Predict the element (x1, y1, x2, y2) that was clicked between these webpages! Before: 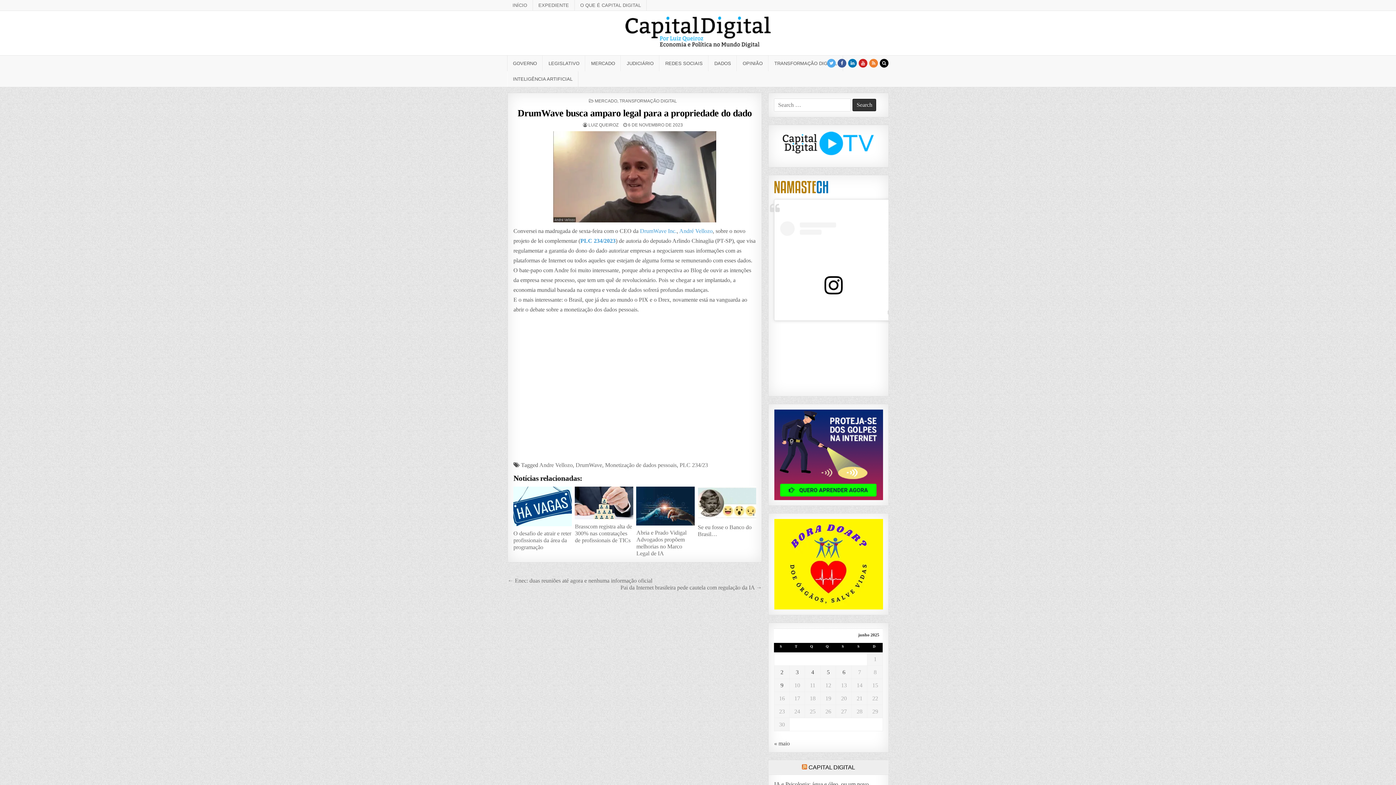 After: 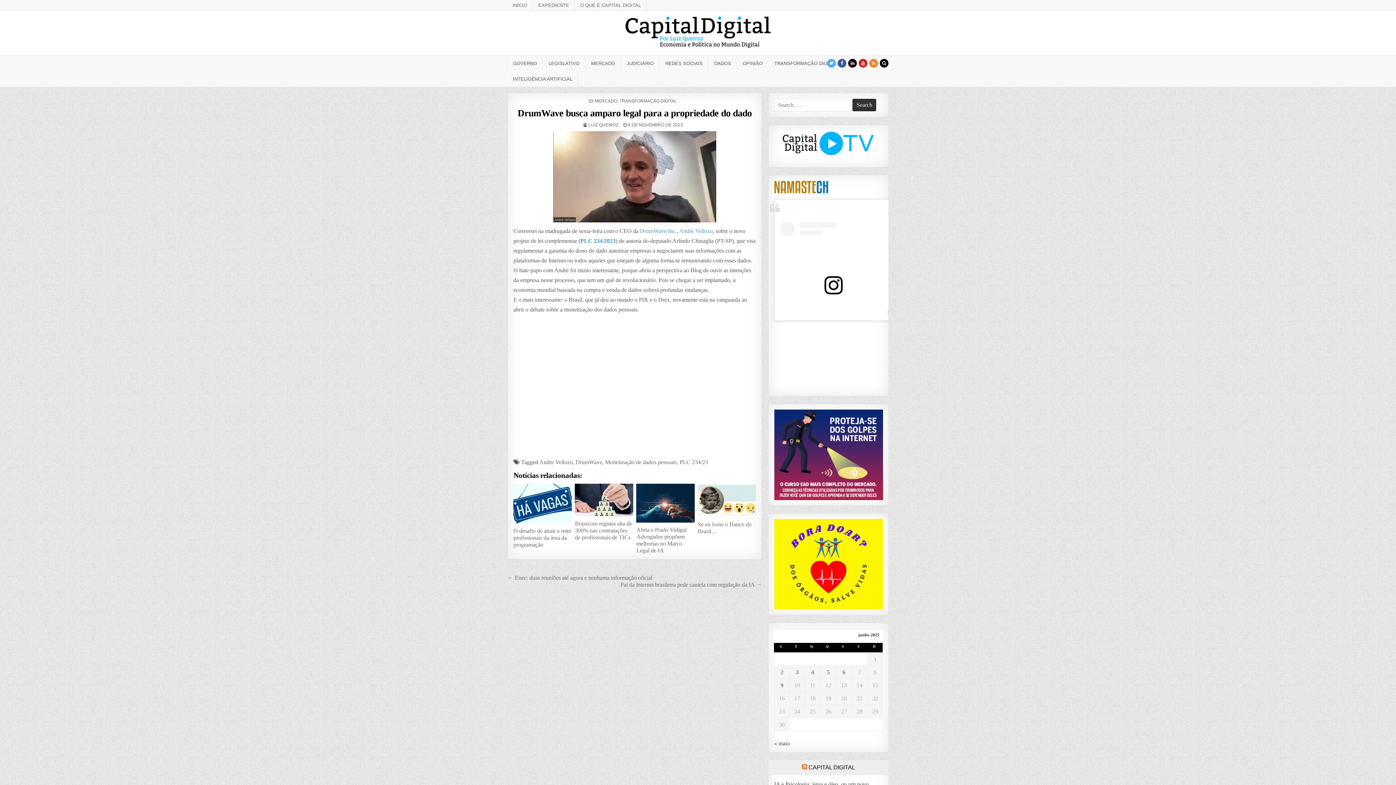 Action: bbox: (848, 58, 857, 67)